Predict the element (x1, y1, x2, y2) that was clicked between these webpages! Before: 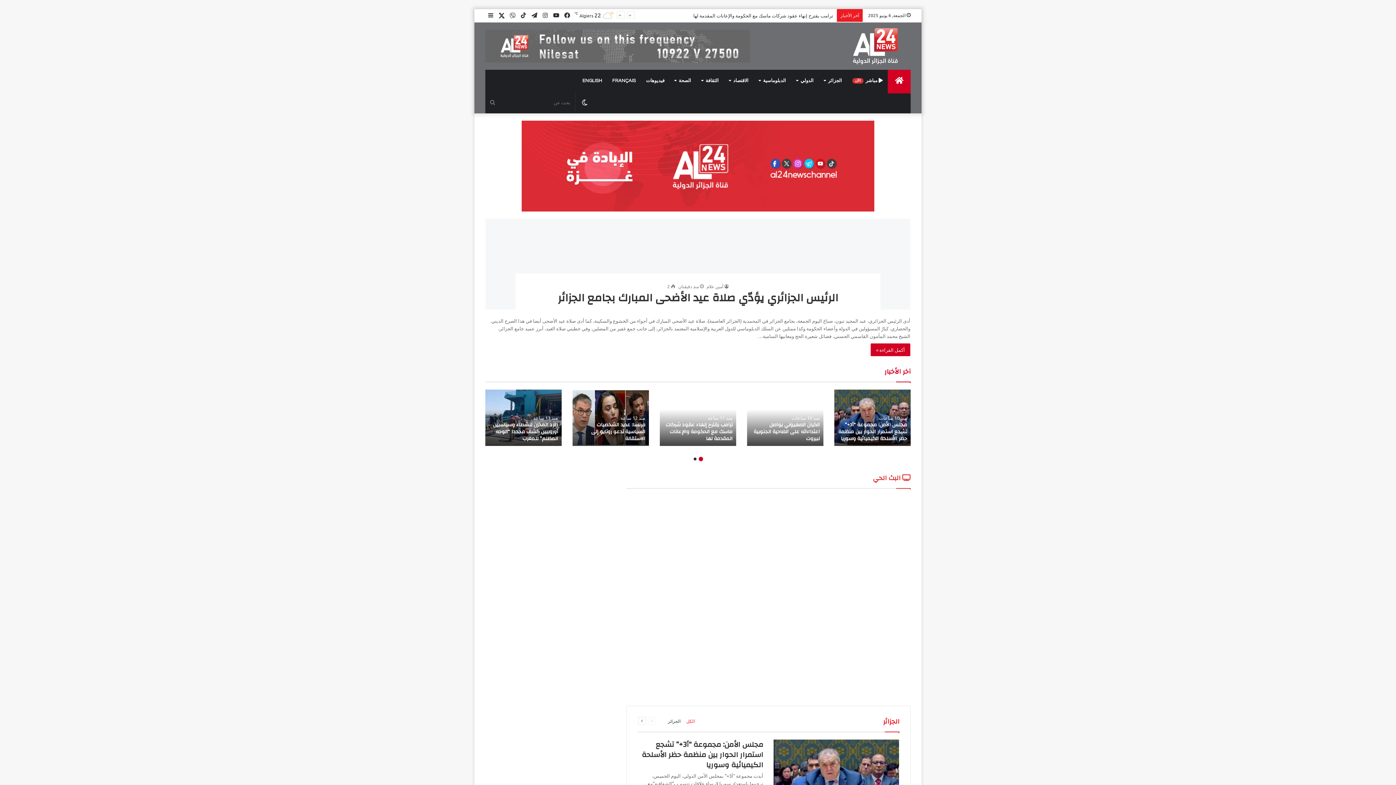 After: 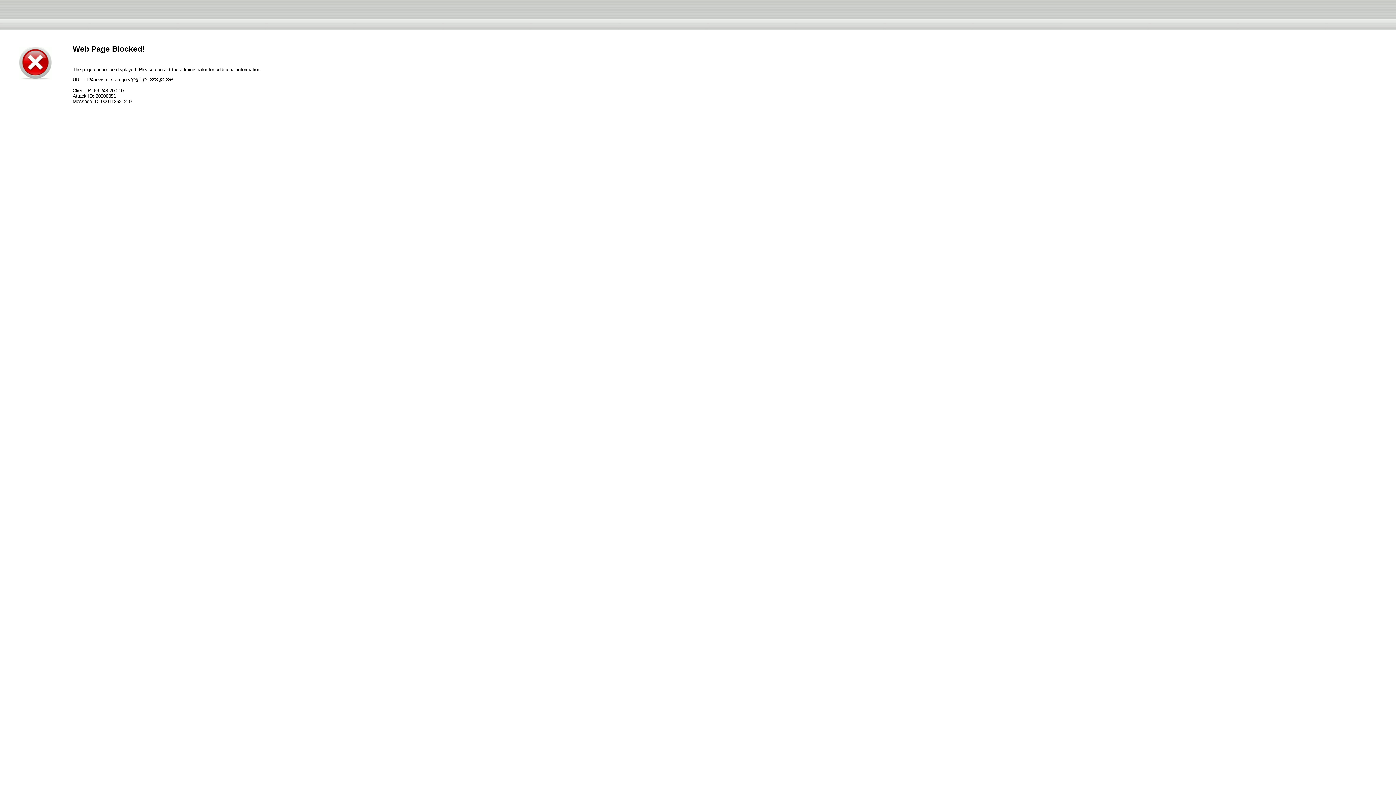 Action: label: الجزائر bbox: (819, 69, 847, 91)